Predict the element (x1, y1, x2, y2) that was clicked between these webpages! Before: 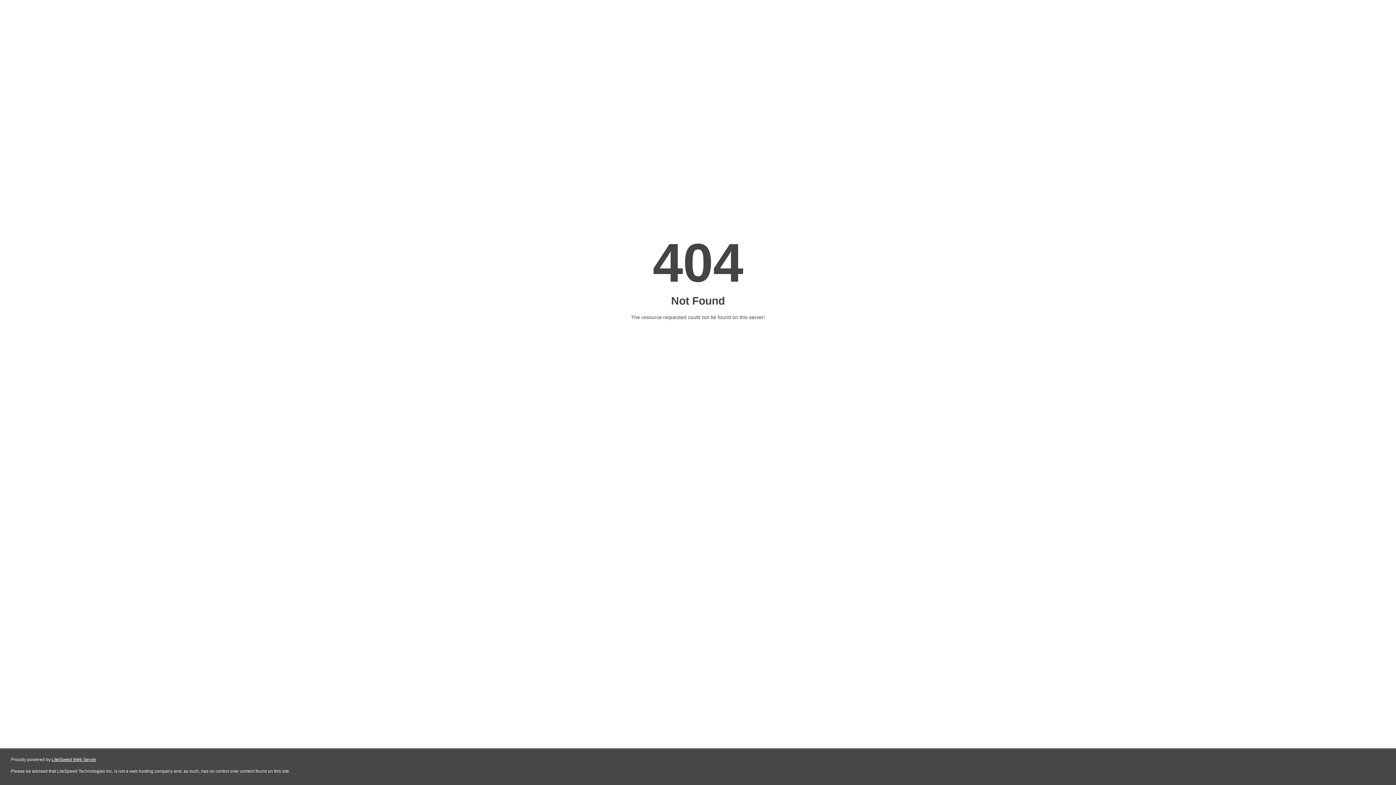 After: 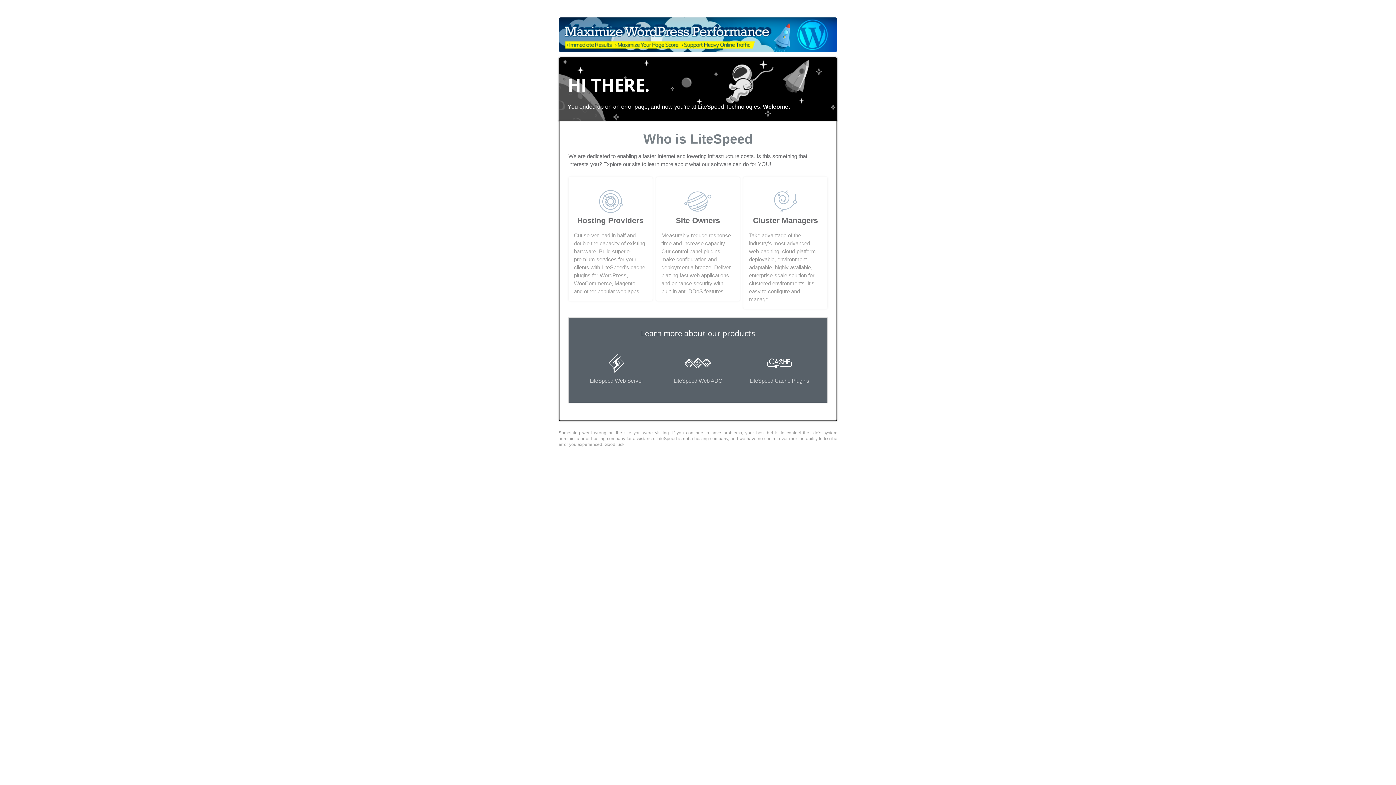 Action: label: LiteSpeed Web Server bbox: (51, 757, 96, 762)